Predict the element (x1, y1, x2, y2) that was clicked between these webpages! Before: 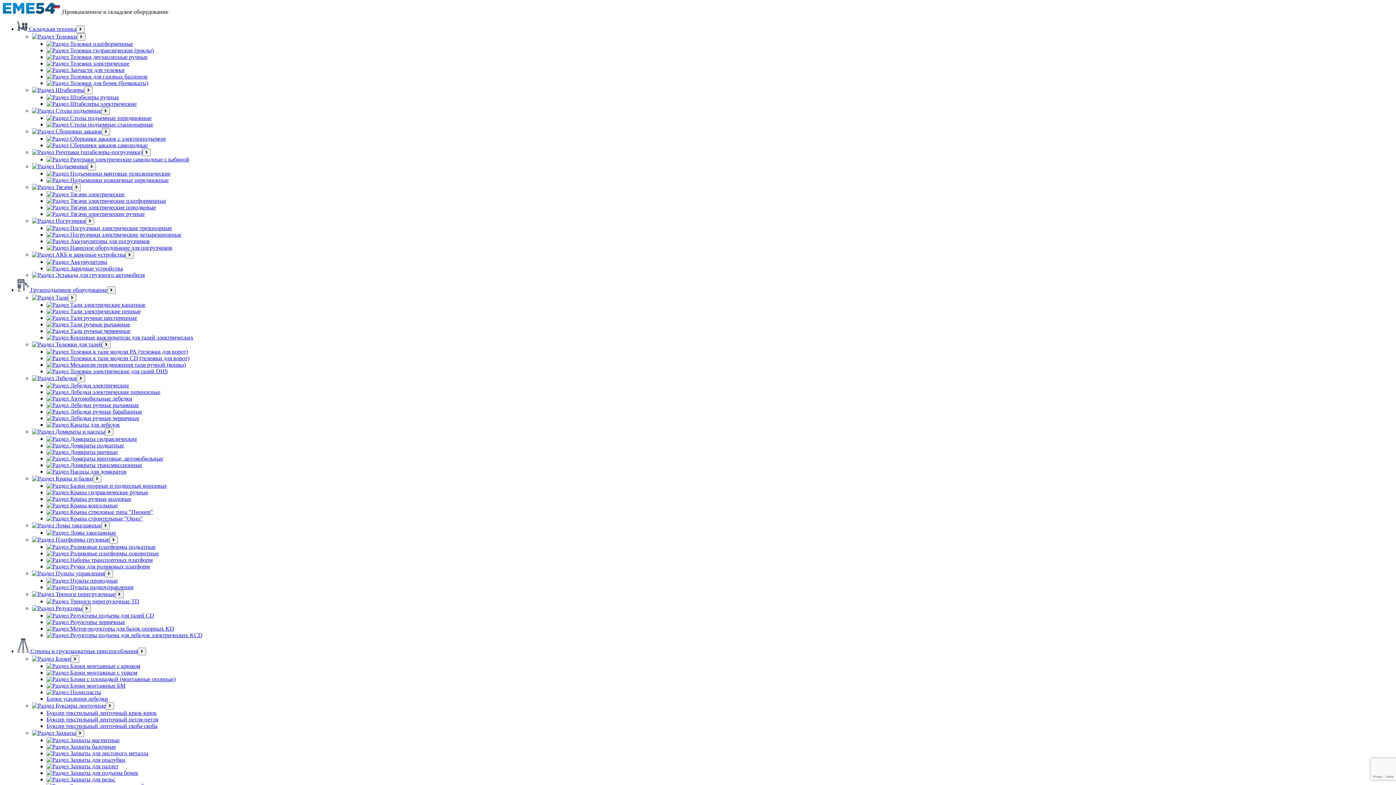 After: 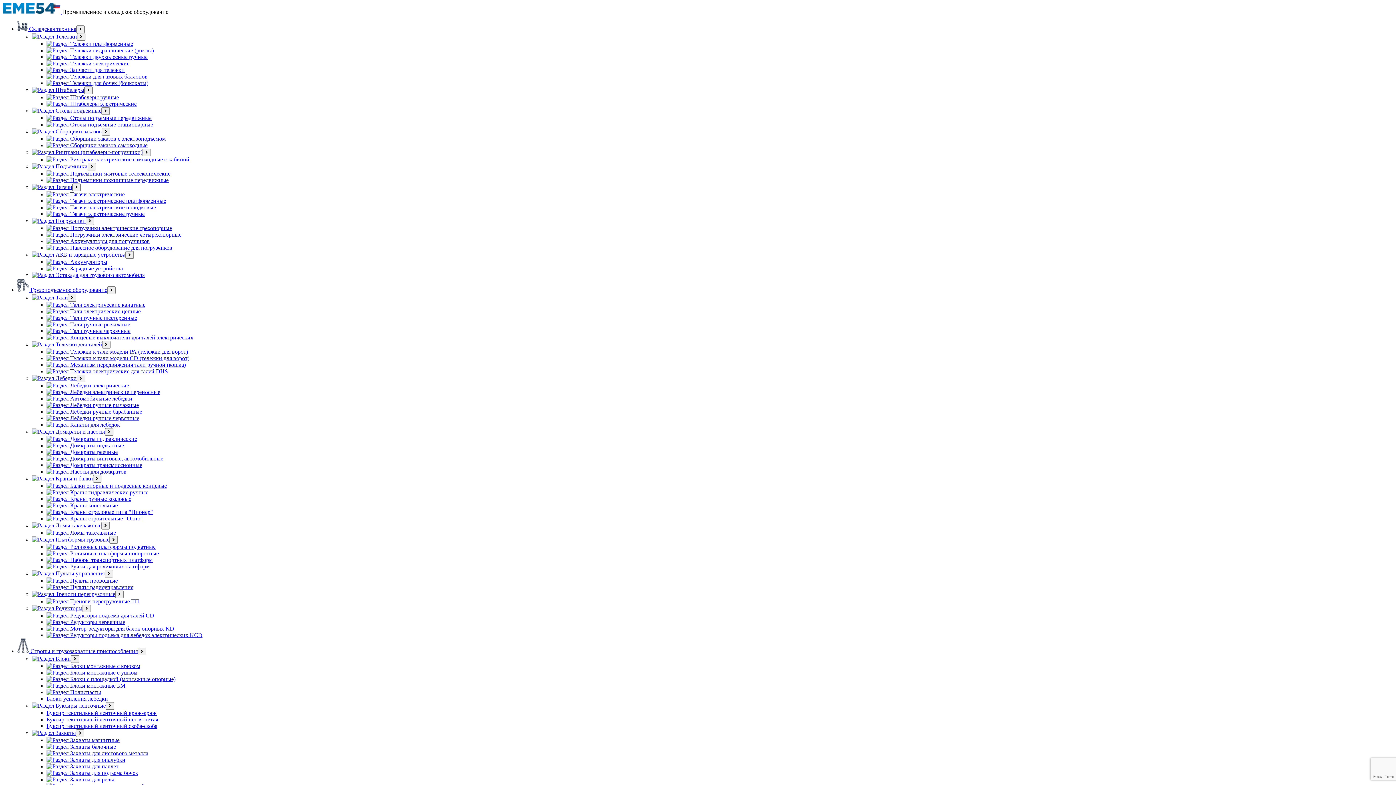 Action: bbox: (46, 612, 154, 618) label:  Редукторы подъема для талей CD